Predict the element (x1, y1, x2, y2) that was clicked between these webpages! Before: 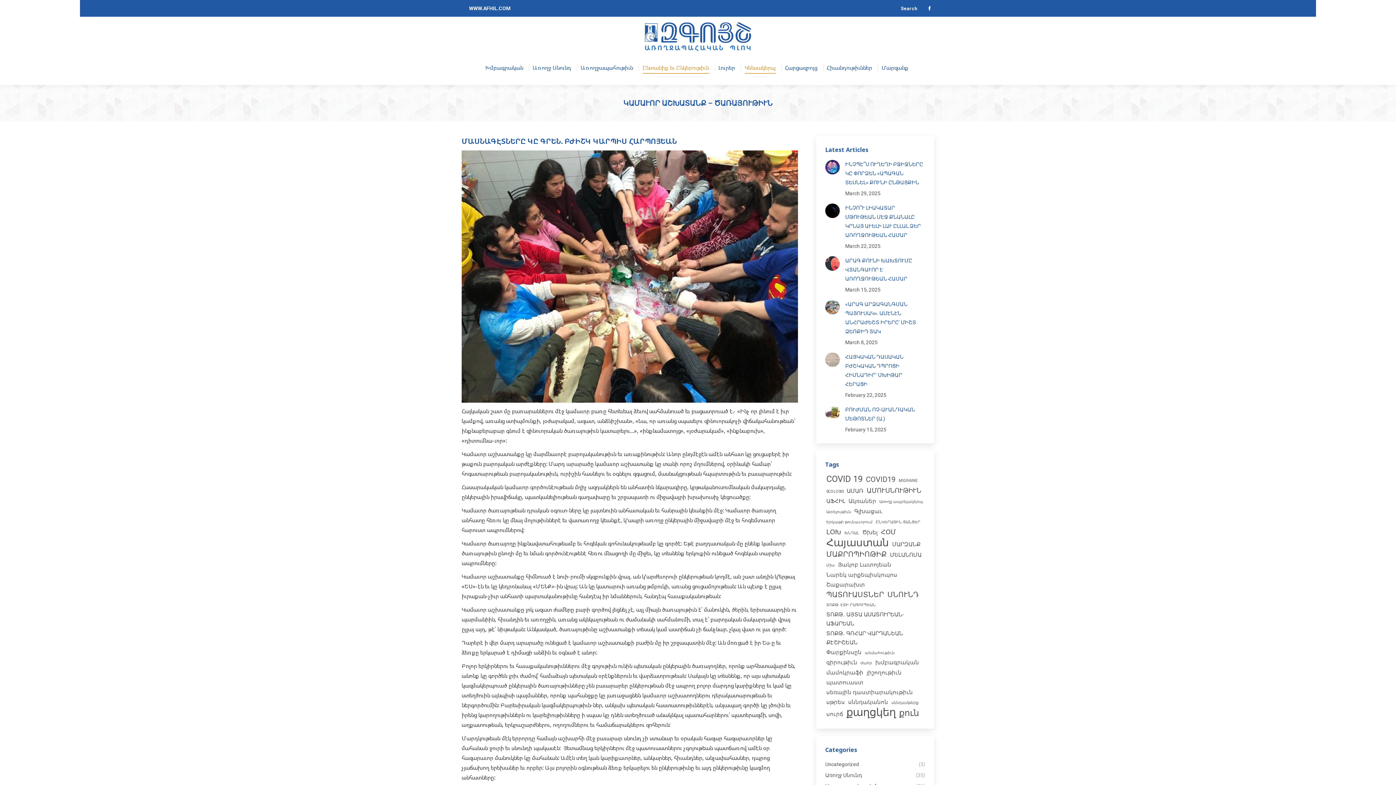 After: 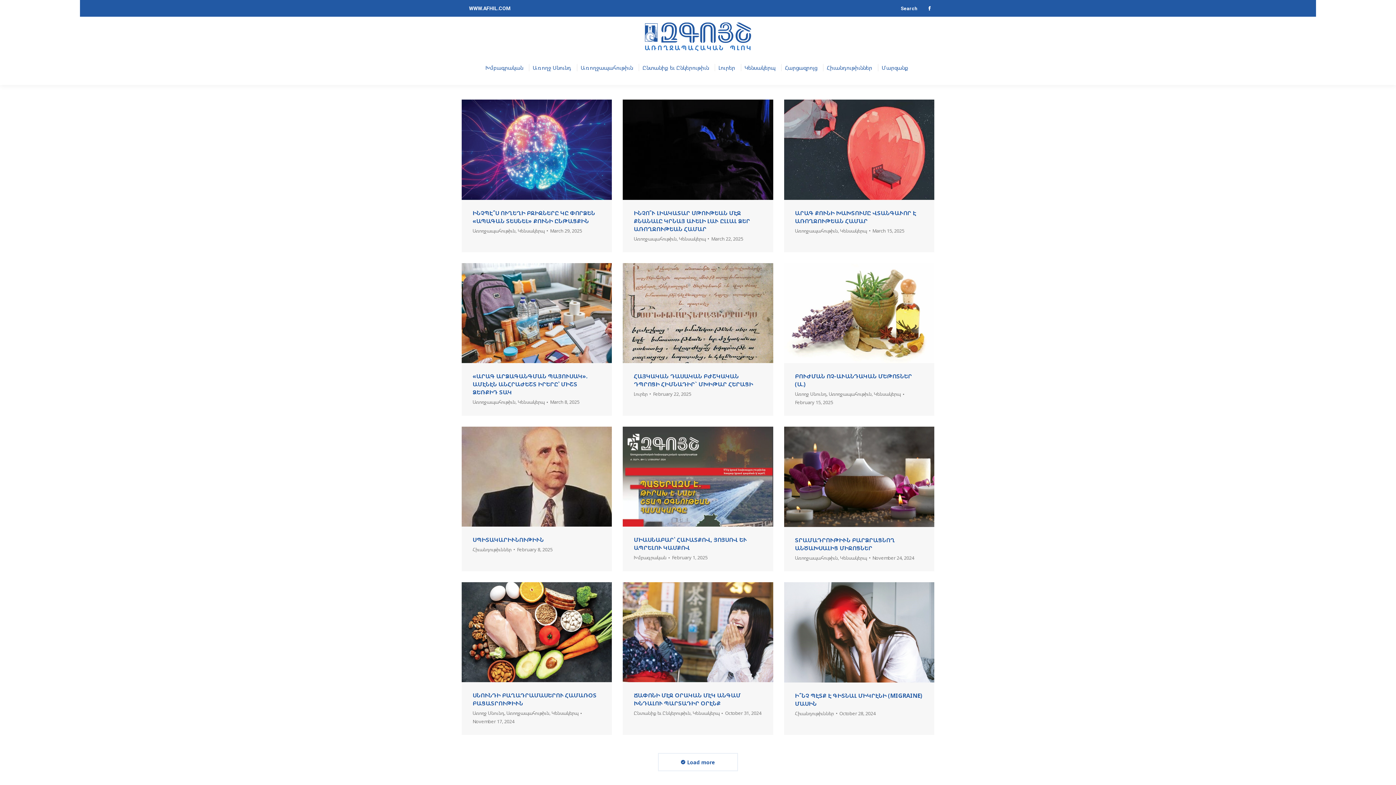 Action: bbox: (643, 16, 752, 56)